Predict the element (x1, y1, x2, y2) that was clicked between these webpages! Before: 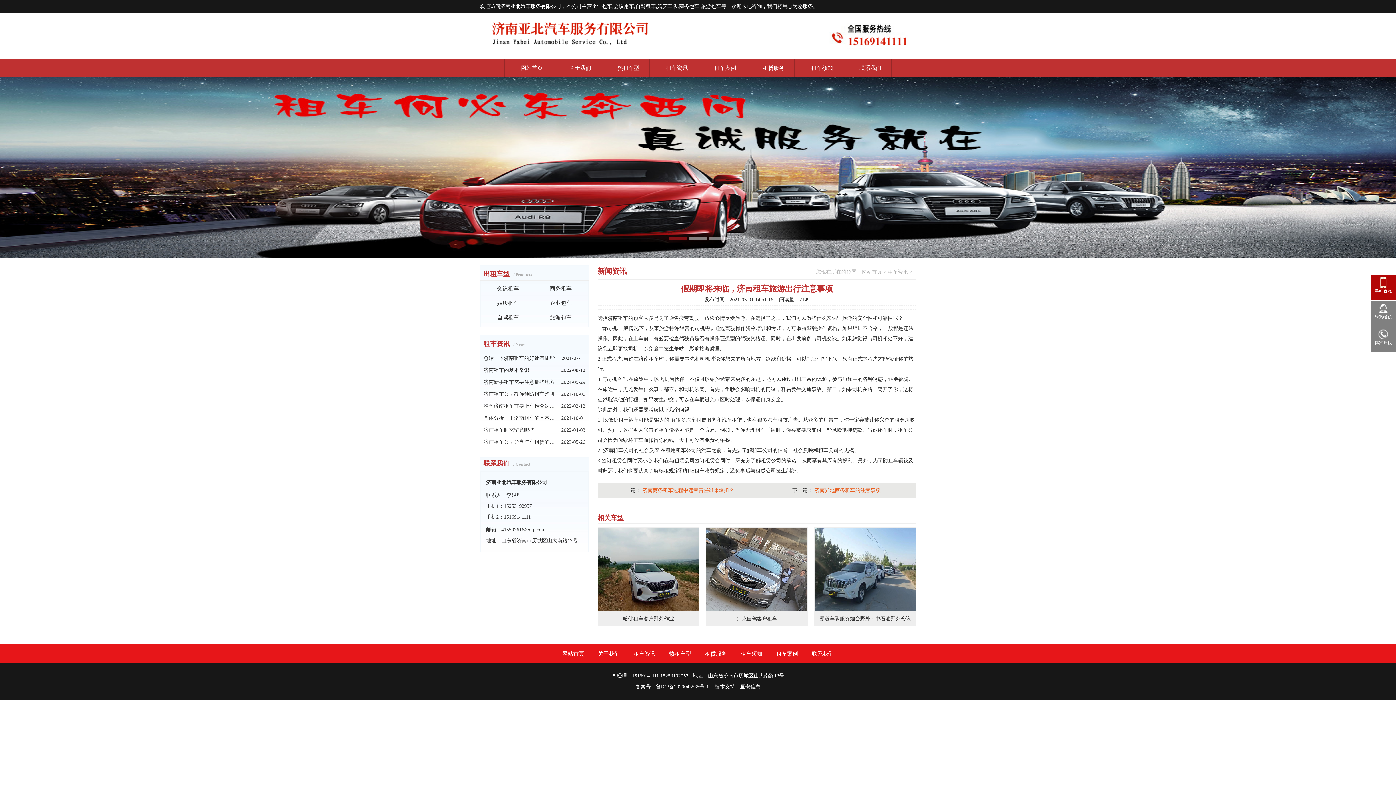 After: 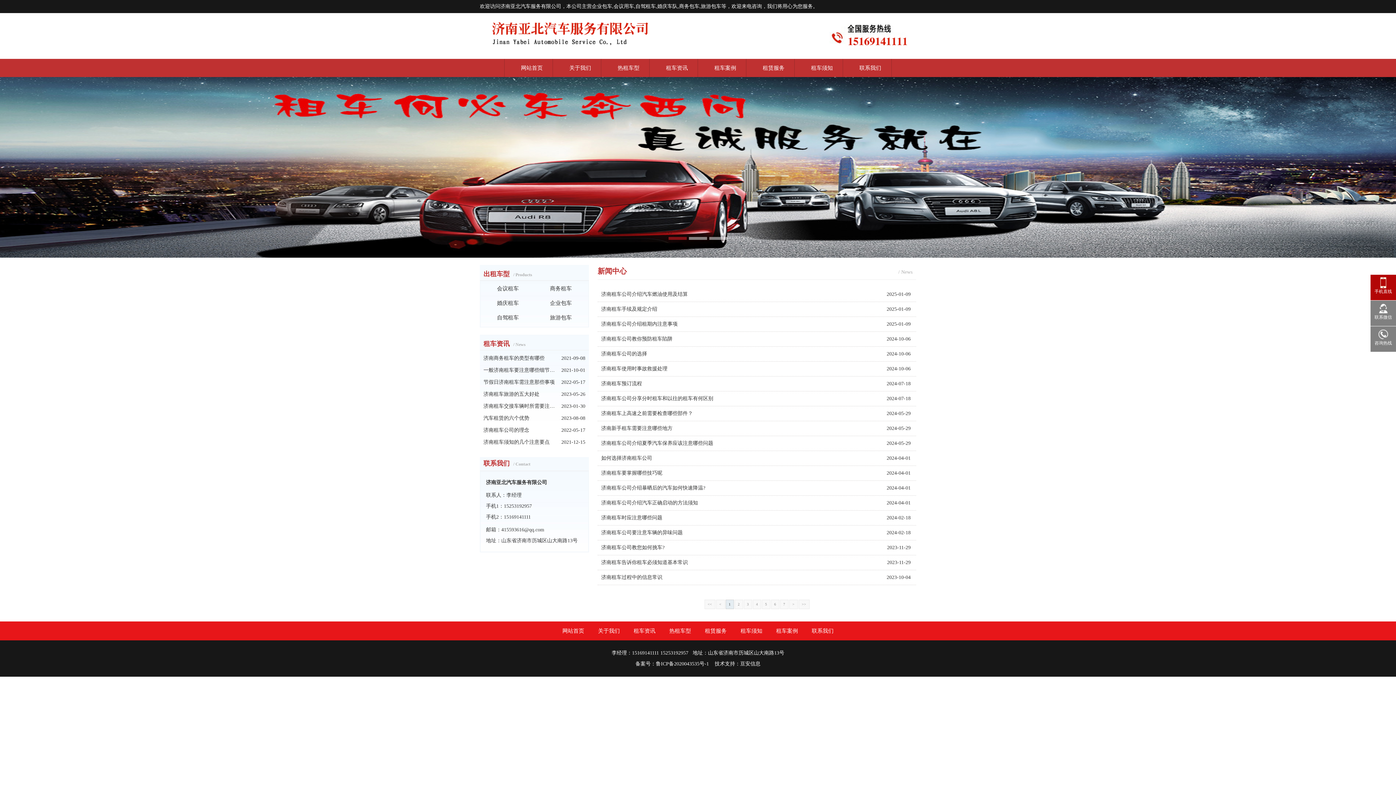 Action: bbox: (888, 269, 908, 274) label: 租车资讯